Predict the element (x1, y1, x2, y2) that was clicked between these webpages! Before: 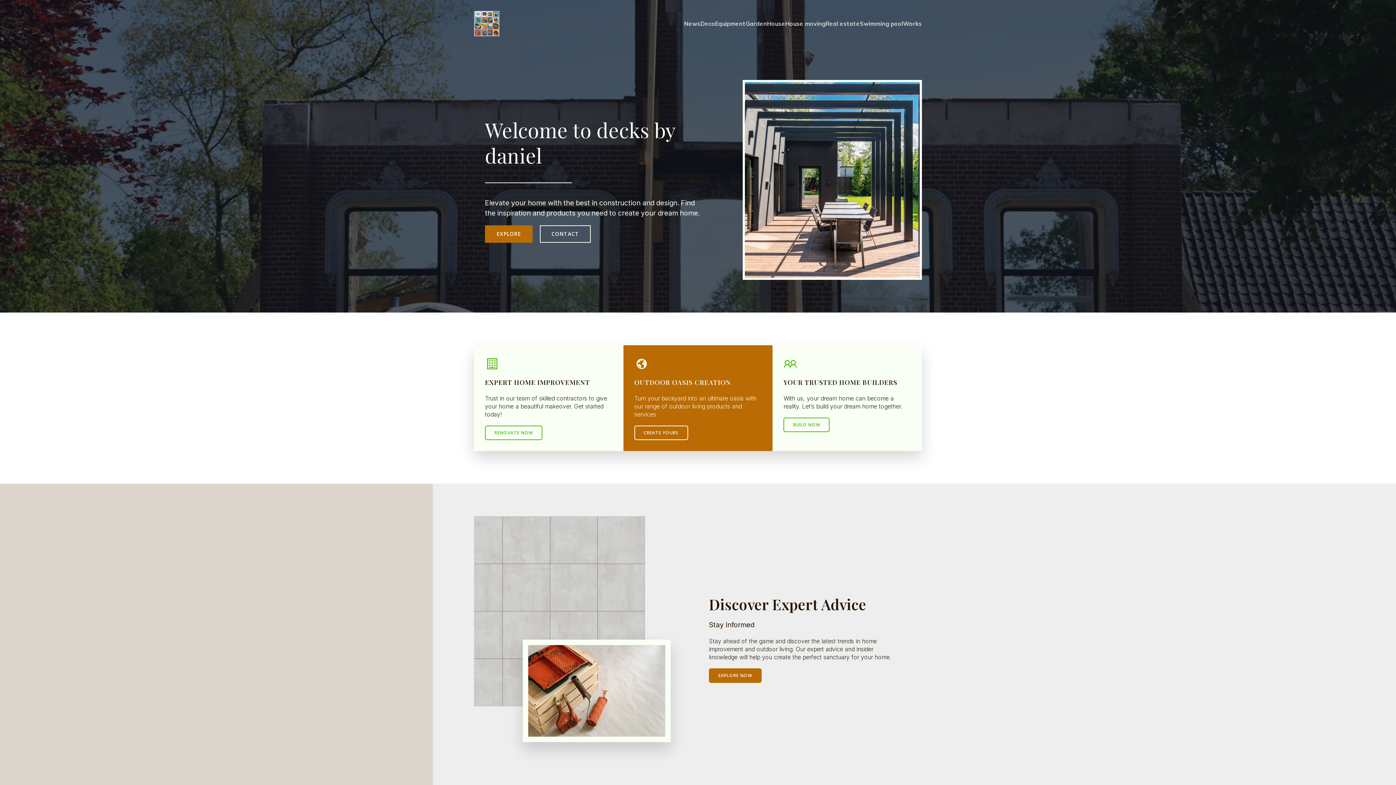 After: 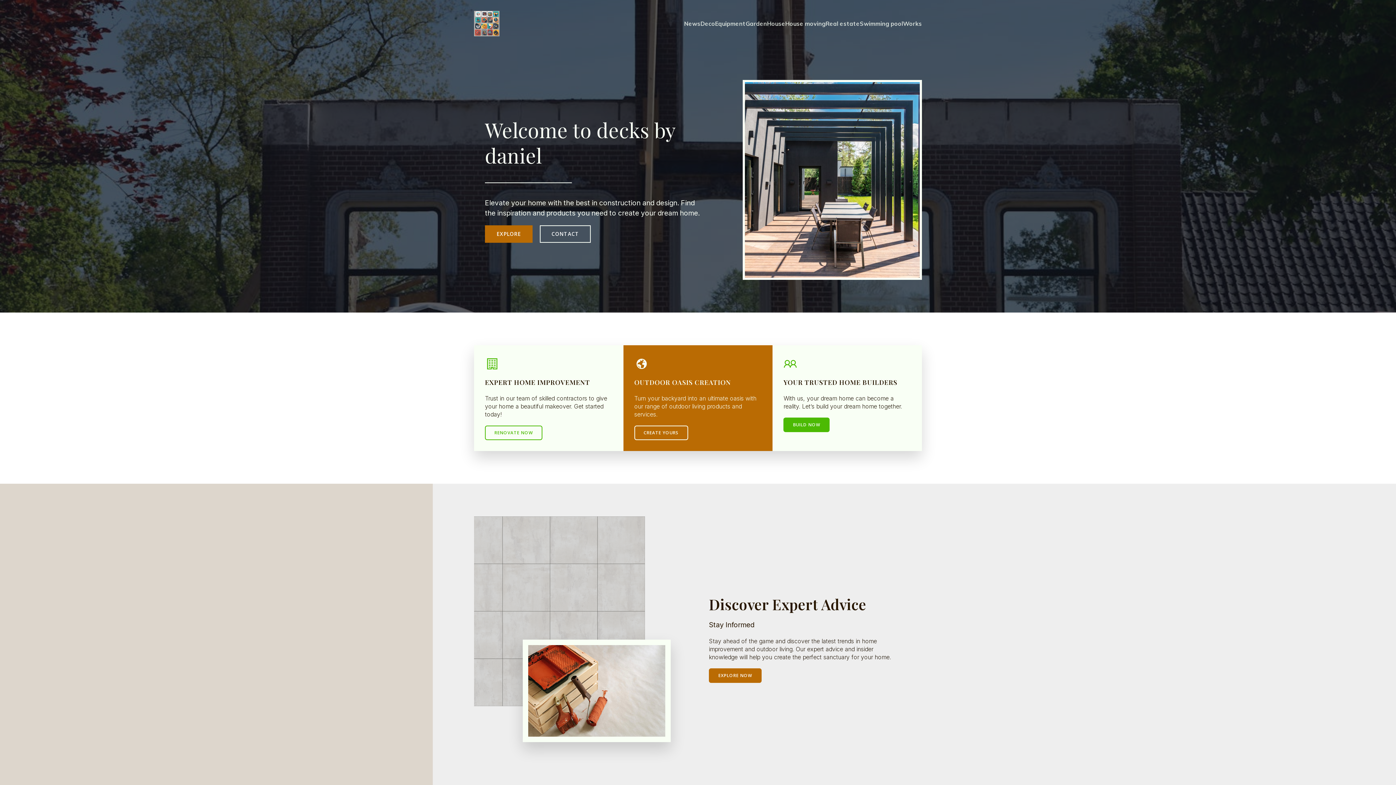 Action: label: BUILD NOW bbox: (783, 417, 829, 432)